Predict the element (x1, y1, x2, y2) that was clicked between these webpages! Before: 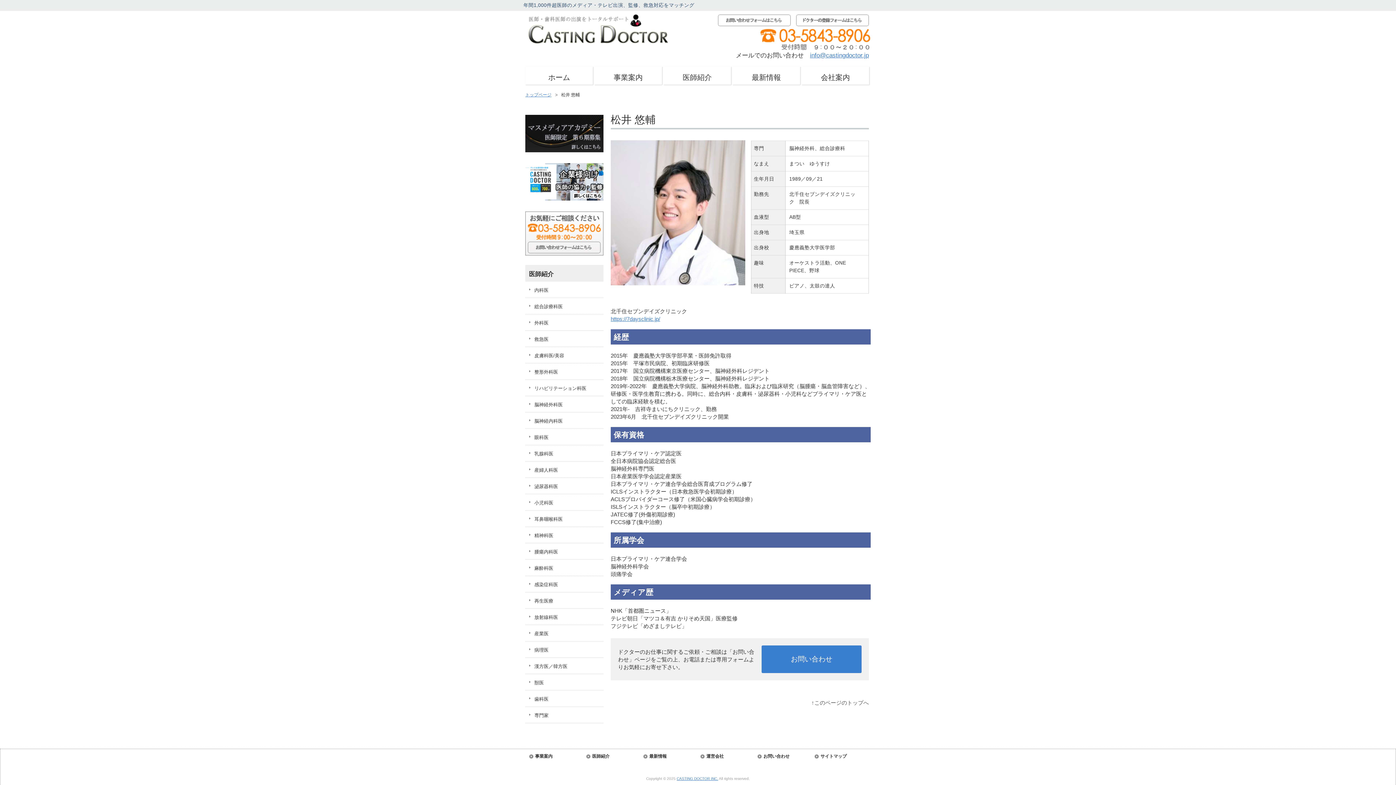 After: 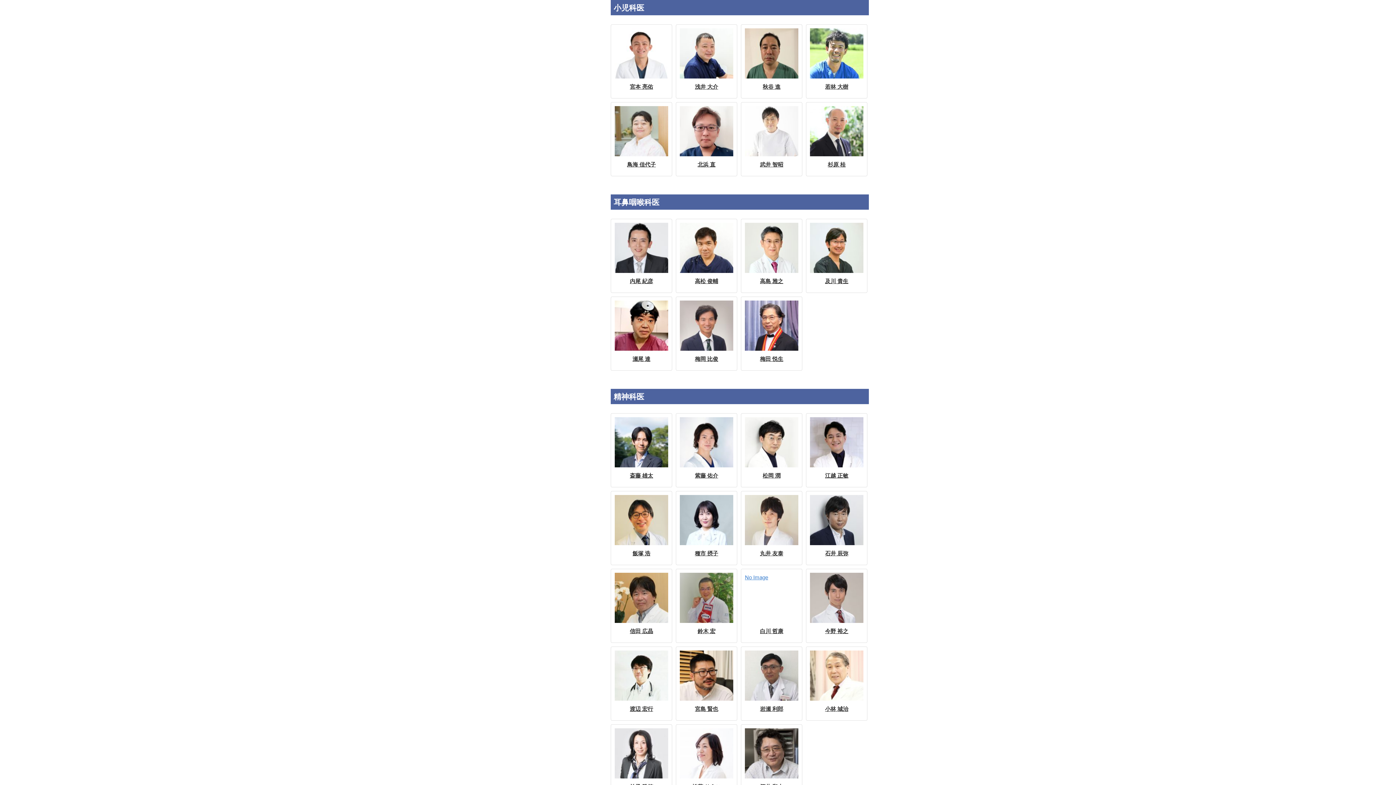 Action: bbox: (525, 494, 603, 510) label: 小児科医